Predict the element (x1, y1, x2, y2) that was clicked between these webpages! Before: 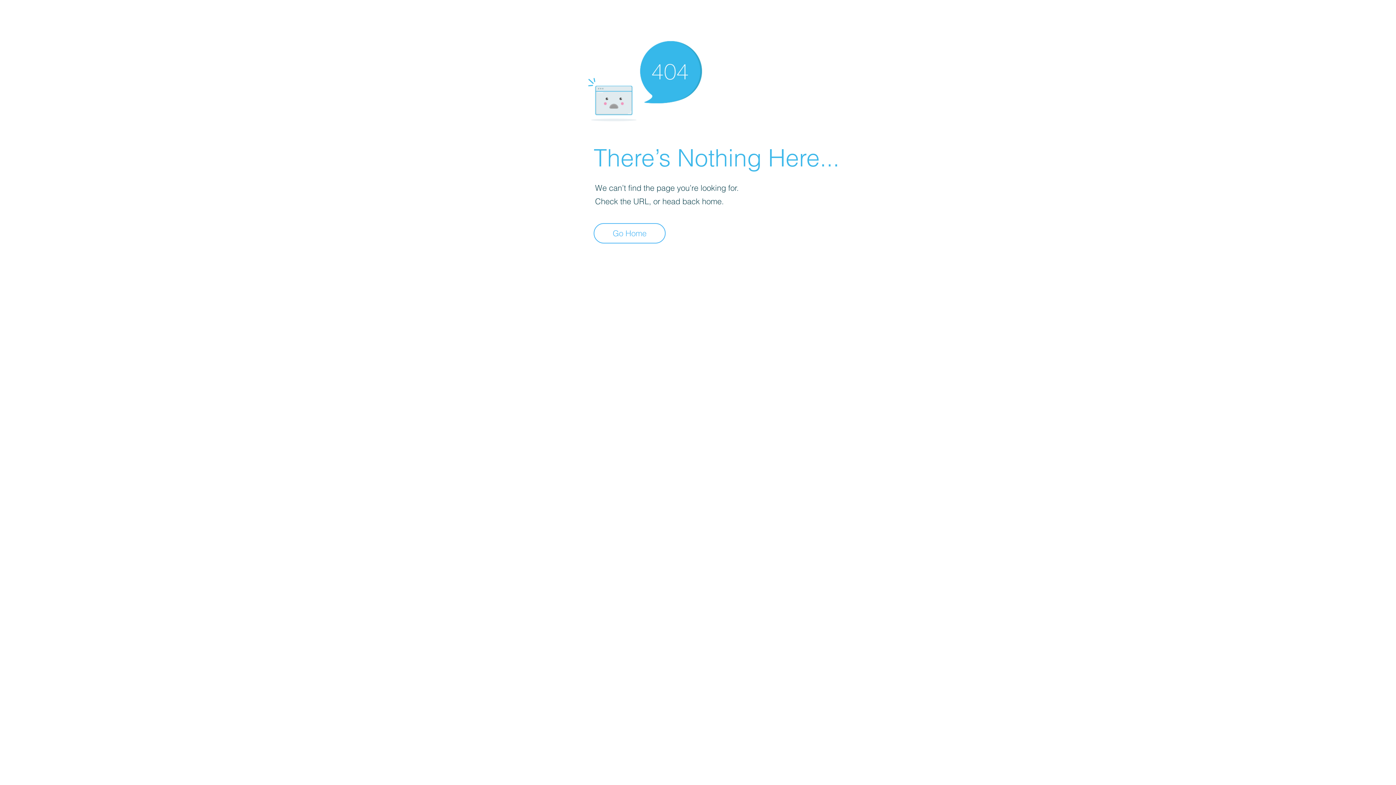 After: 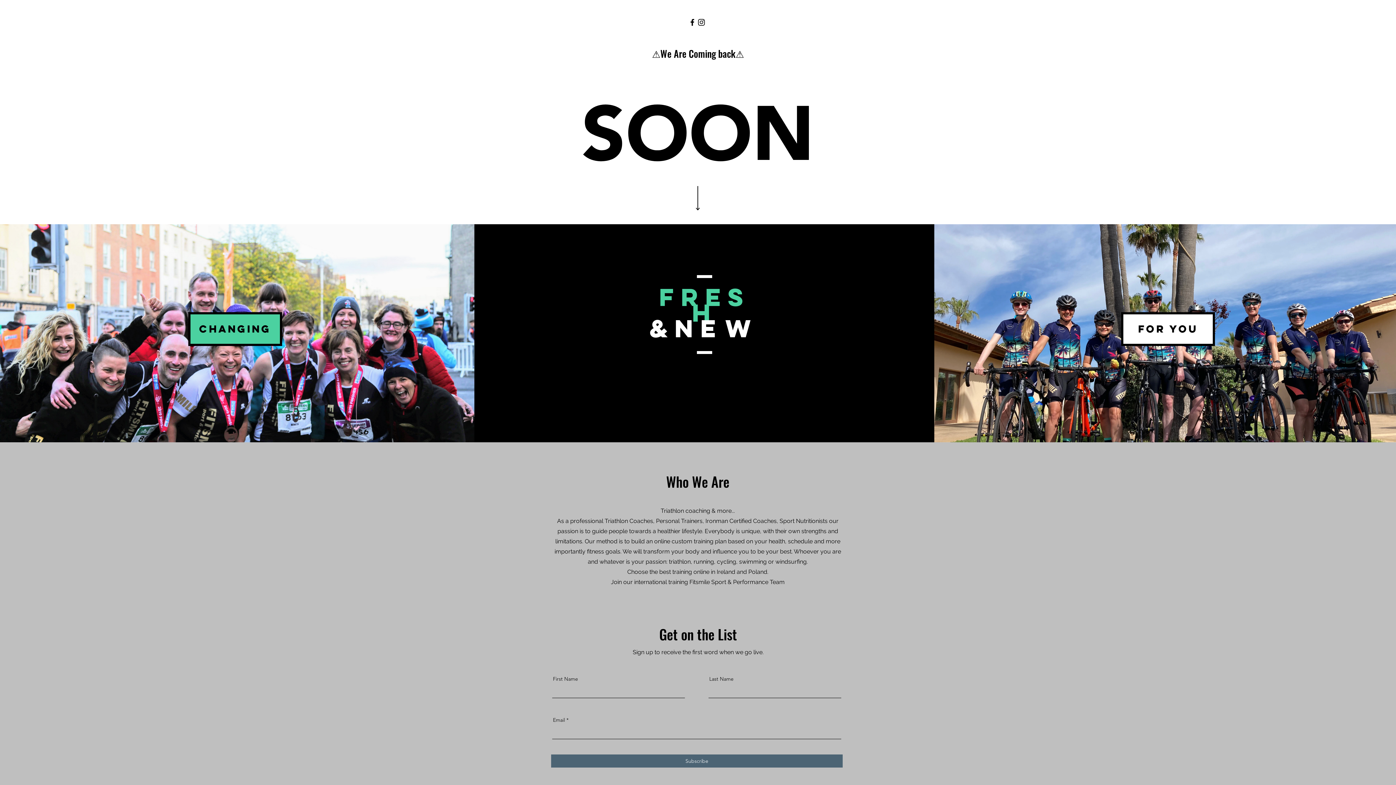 Action: label: Go Home bbox: (593, 223, 665, 243)